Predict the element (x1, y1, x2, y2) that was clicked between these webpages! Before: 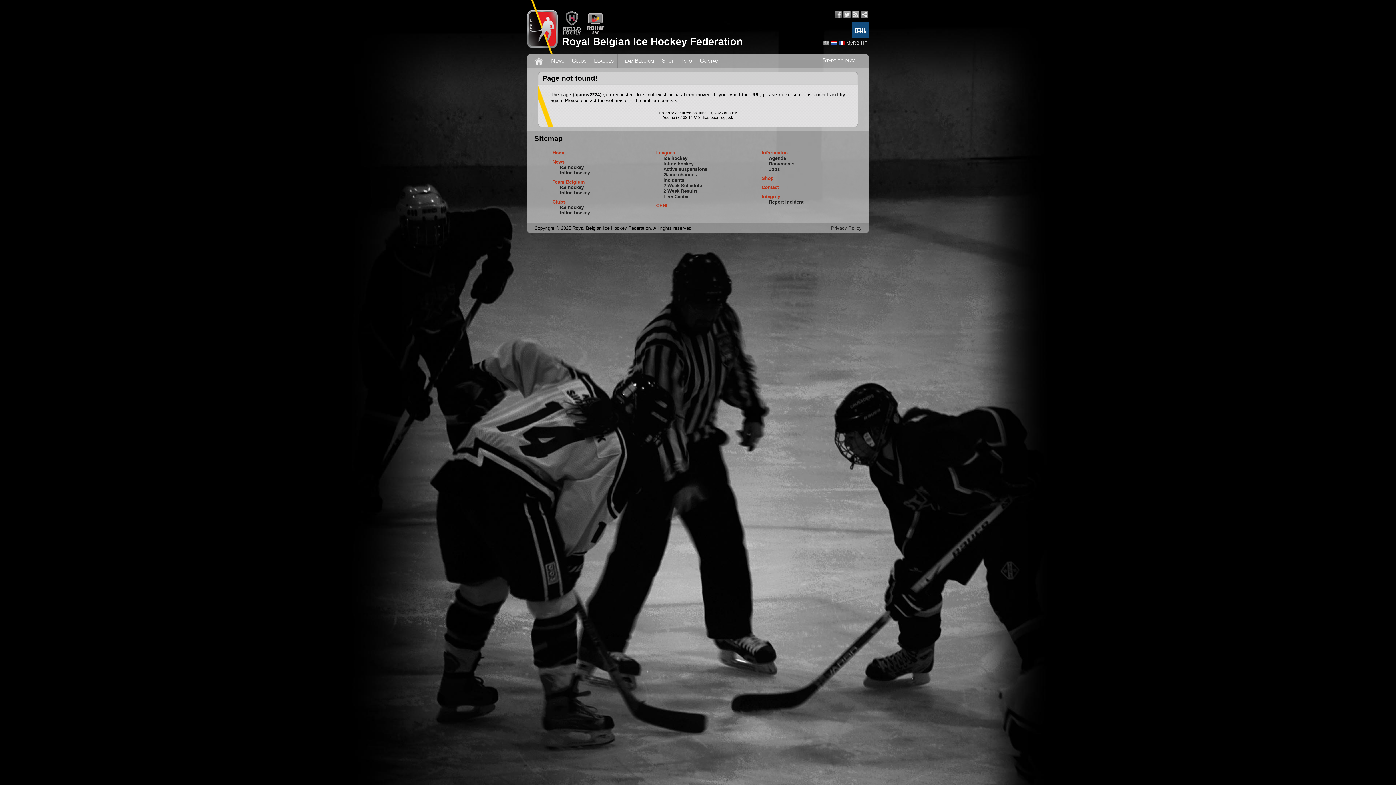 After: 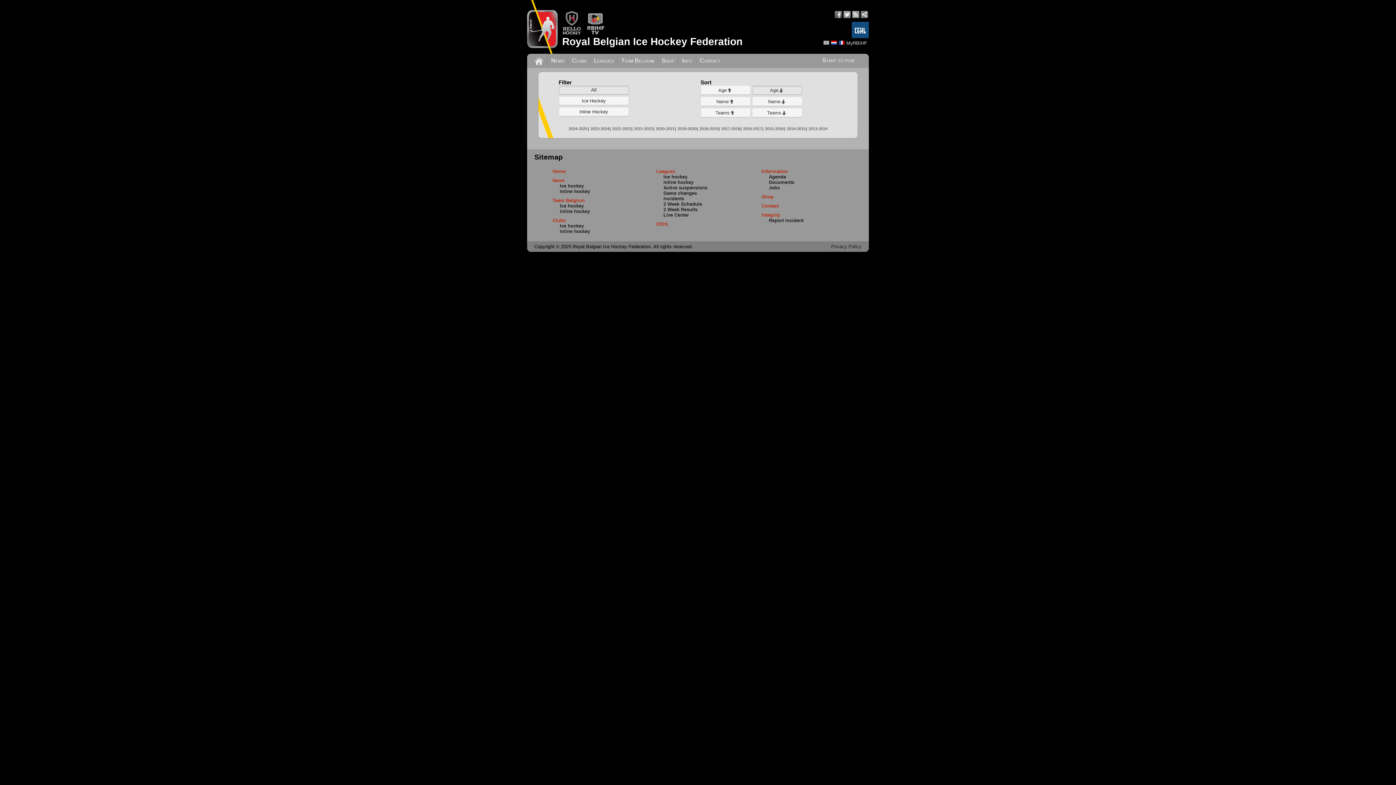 Action: label: Leagues bbox: (590, 53, 617, 67)